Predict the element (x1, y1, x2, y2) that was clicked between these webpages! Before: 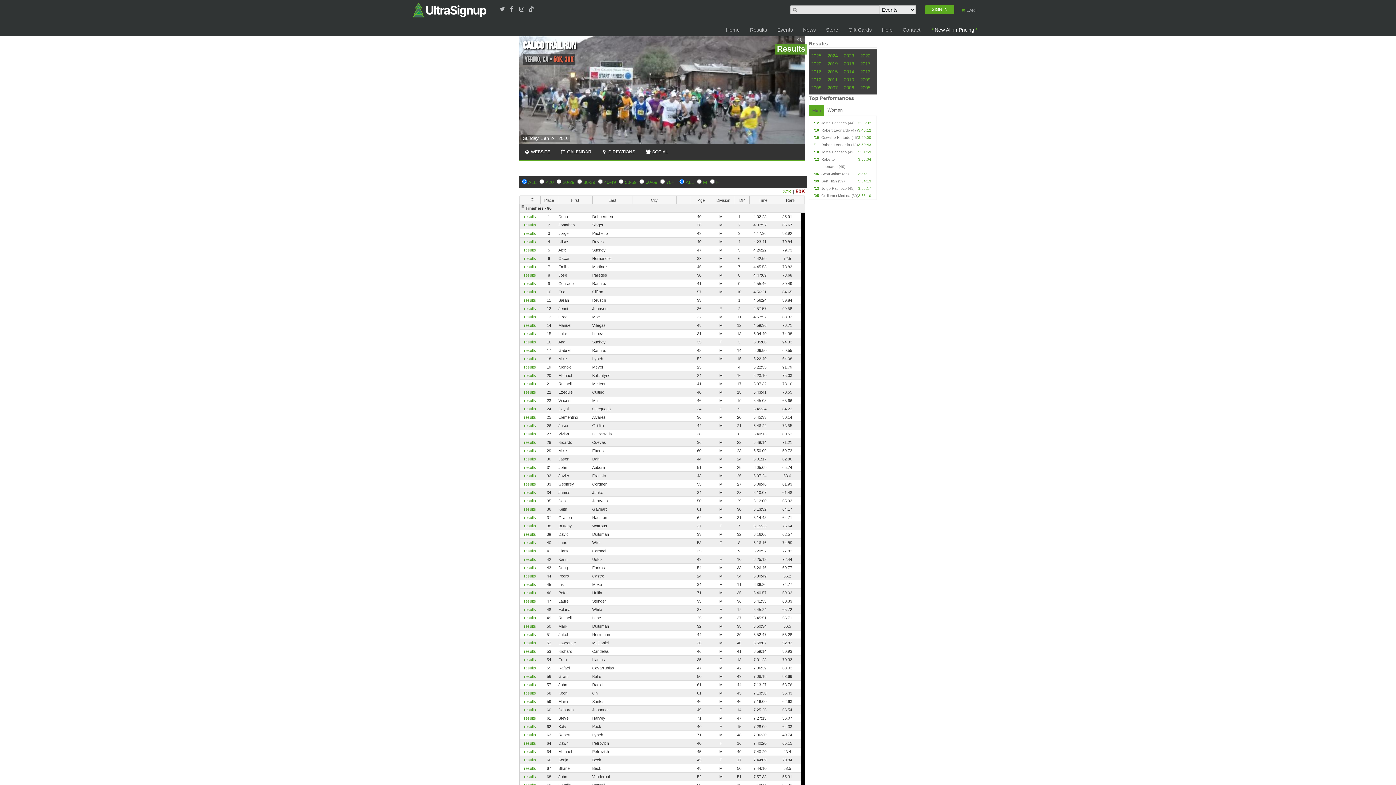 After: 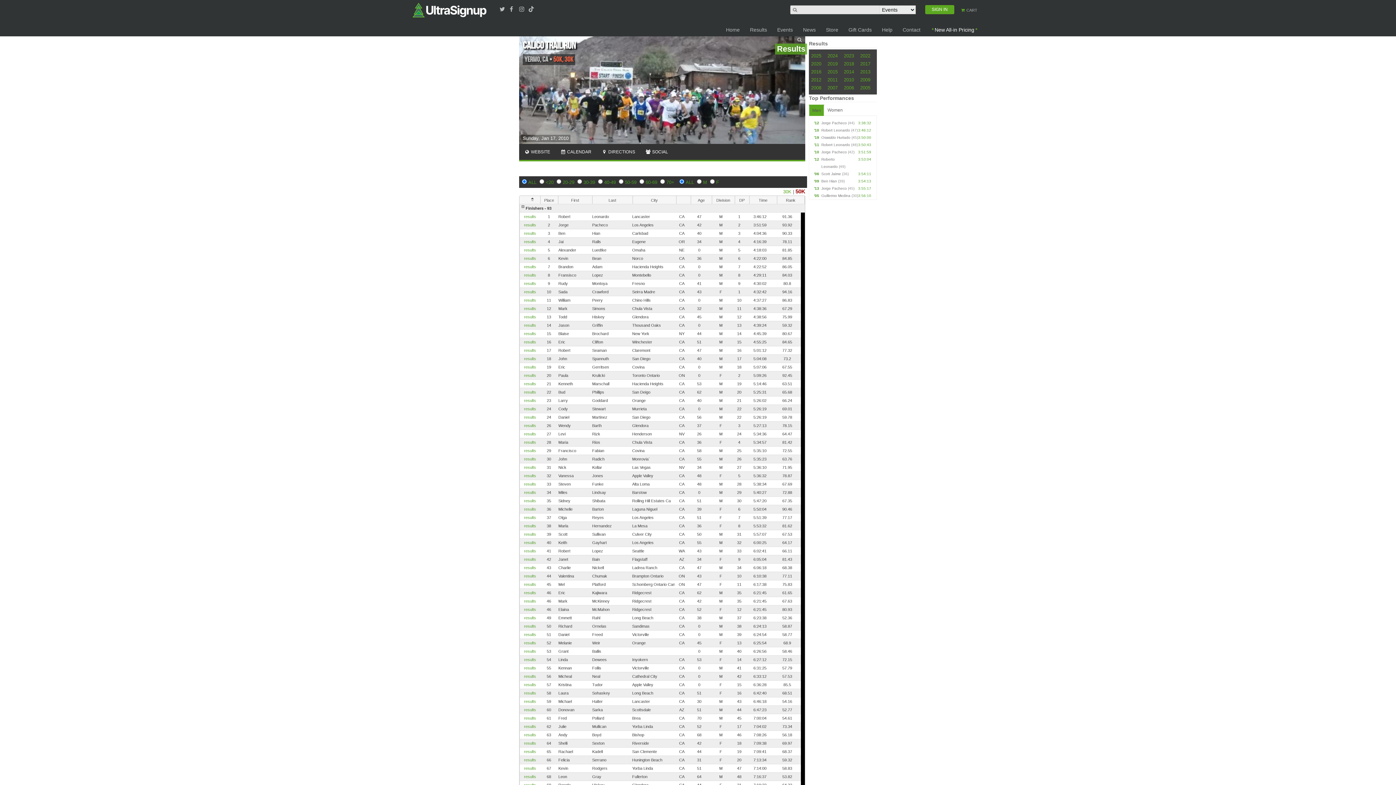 Action: label: 2010 bbox: (844, 77, 854, 82)